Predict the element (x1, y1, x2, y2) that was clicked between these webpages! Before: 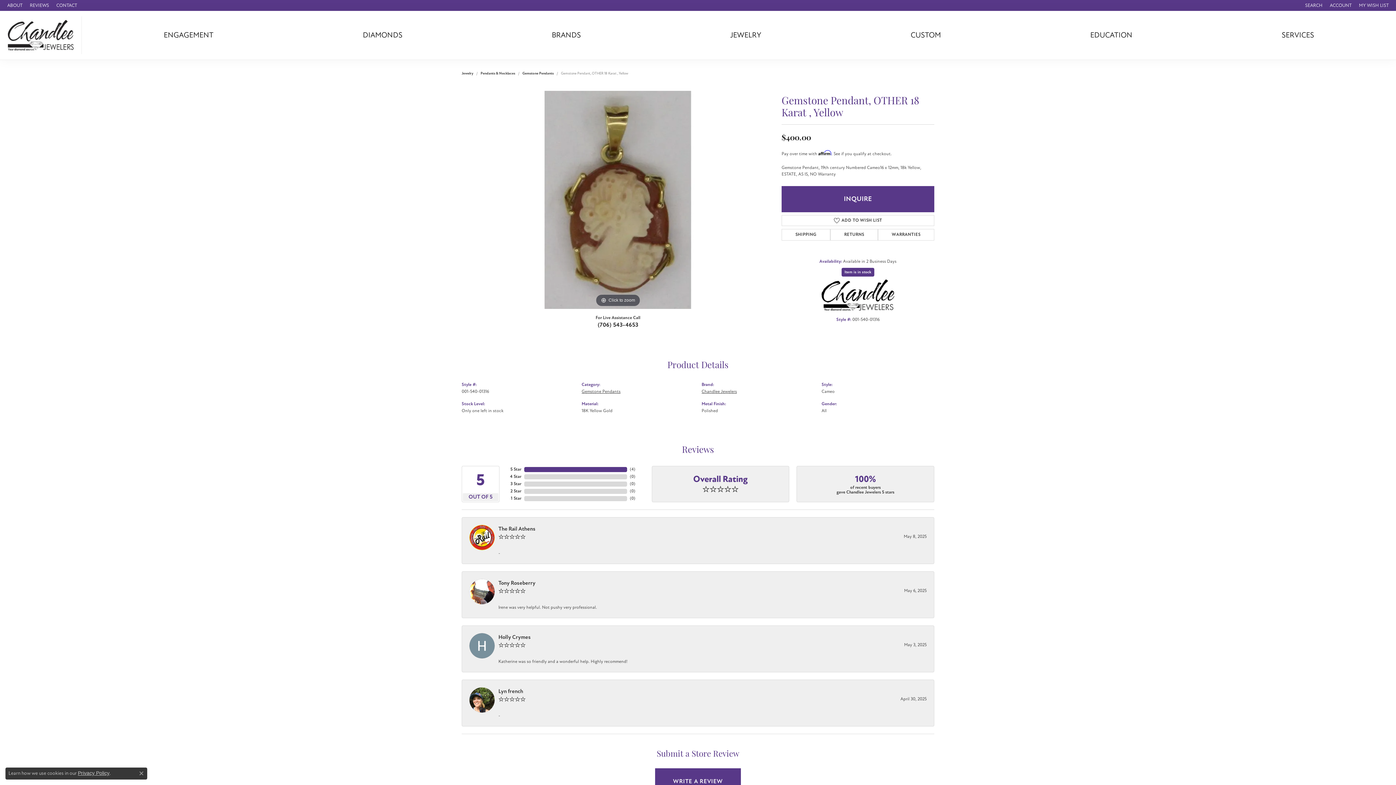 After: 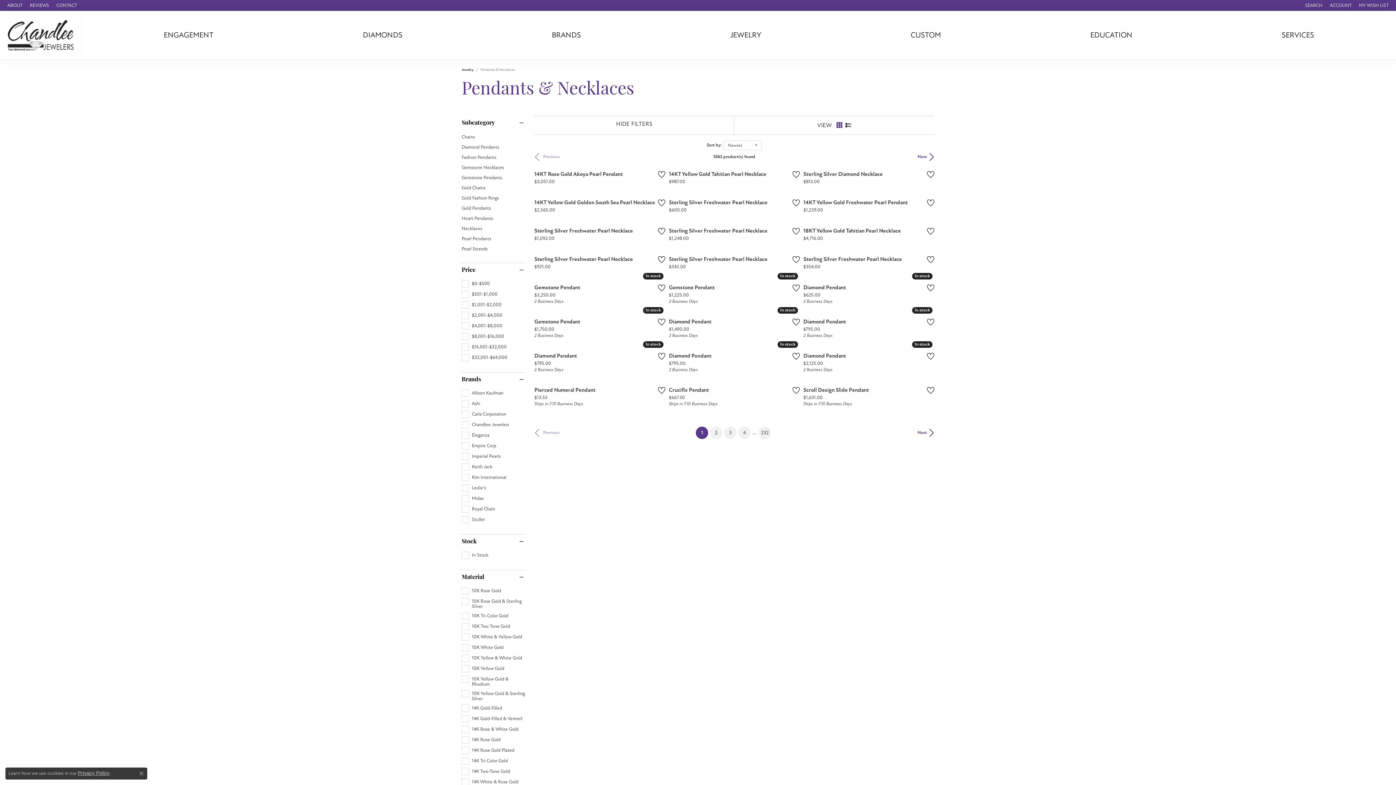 Action: label: Pendants & Necklaces bbox: (480, 70, 515, 76)